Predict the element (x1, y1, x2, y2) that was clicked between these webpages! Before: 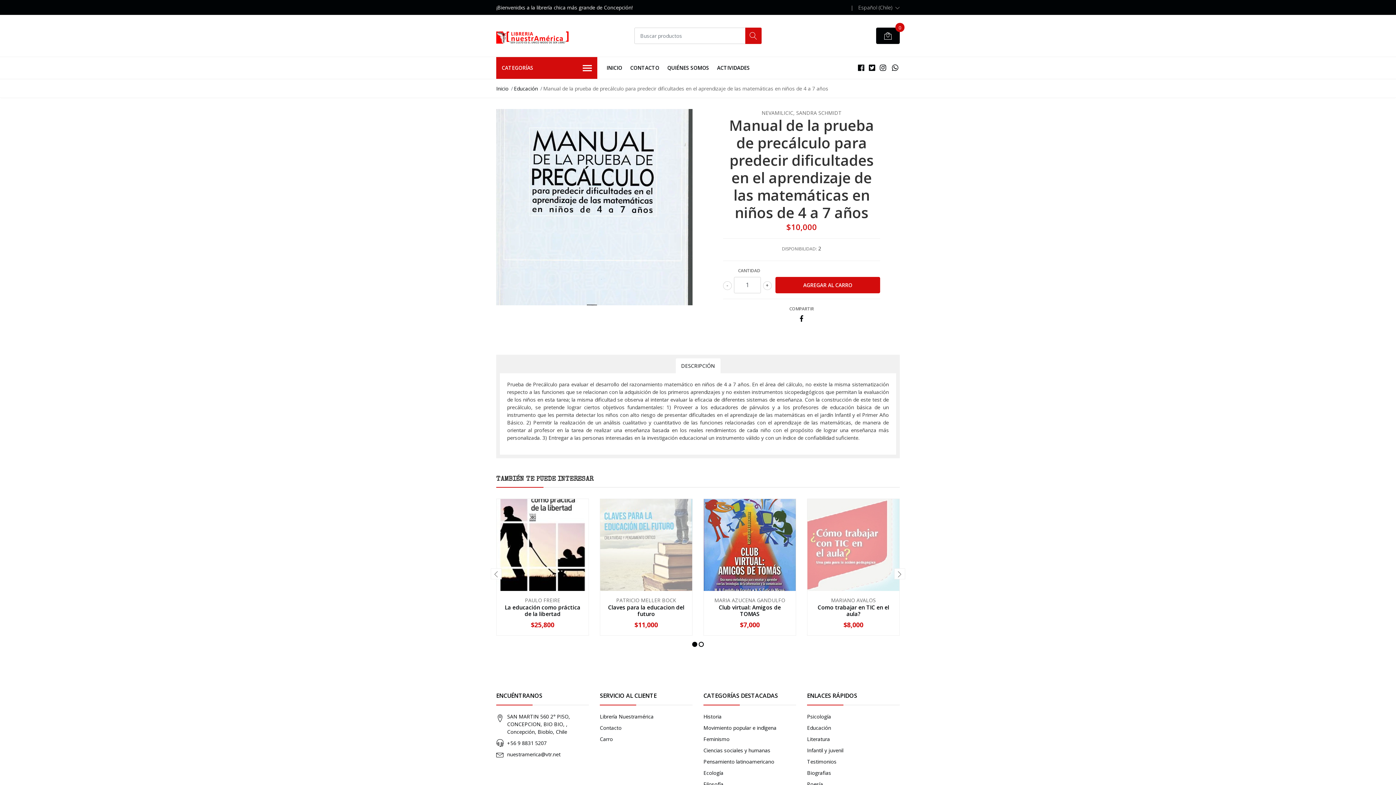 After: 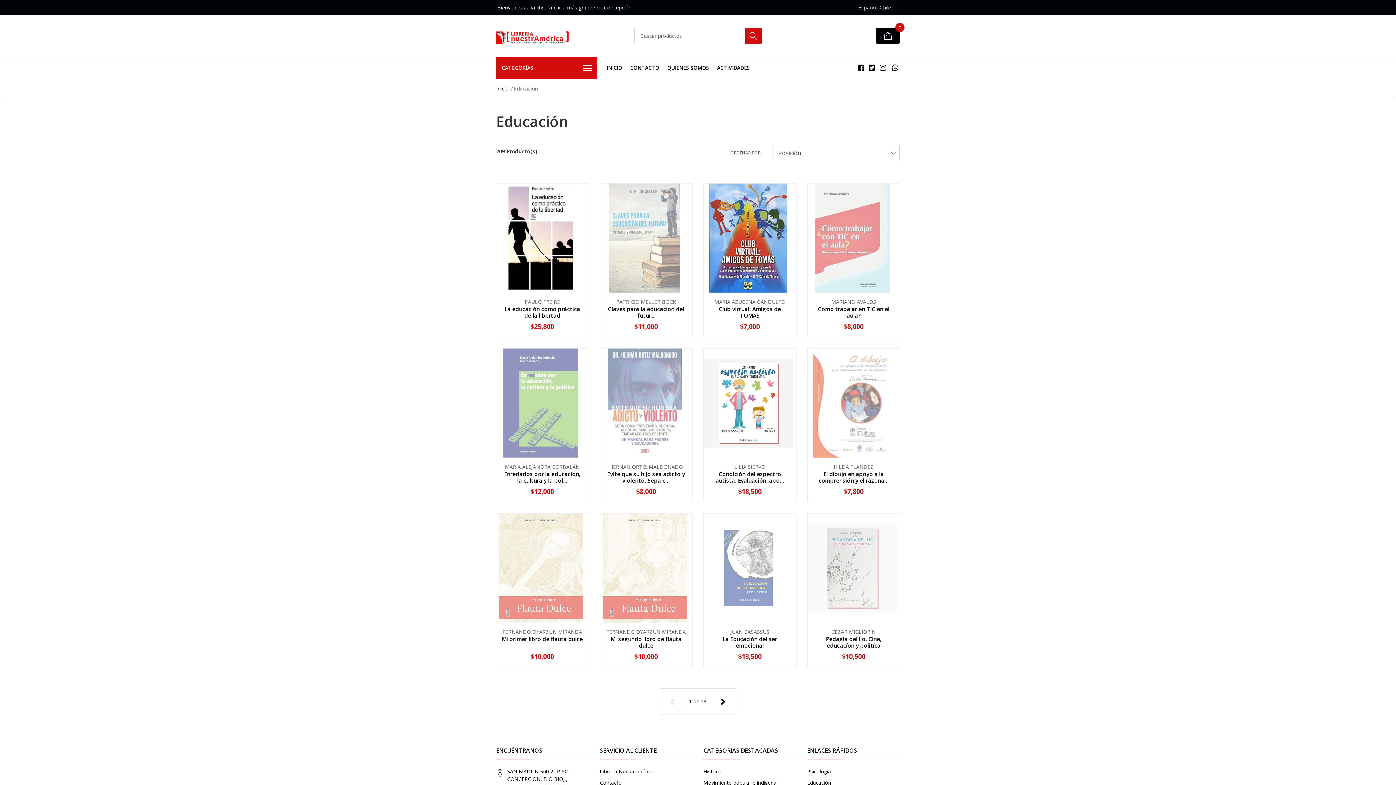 Action: bbox: (514, 85, 538, 92) label: Educación